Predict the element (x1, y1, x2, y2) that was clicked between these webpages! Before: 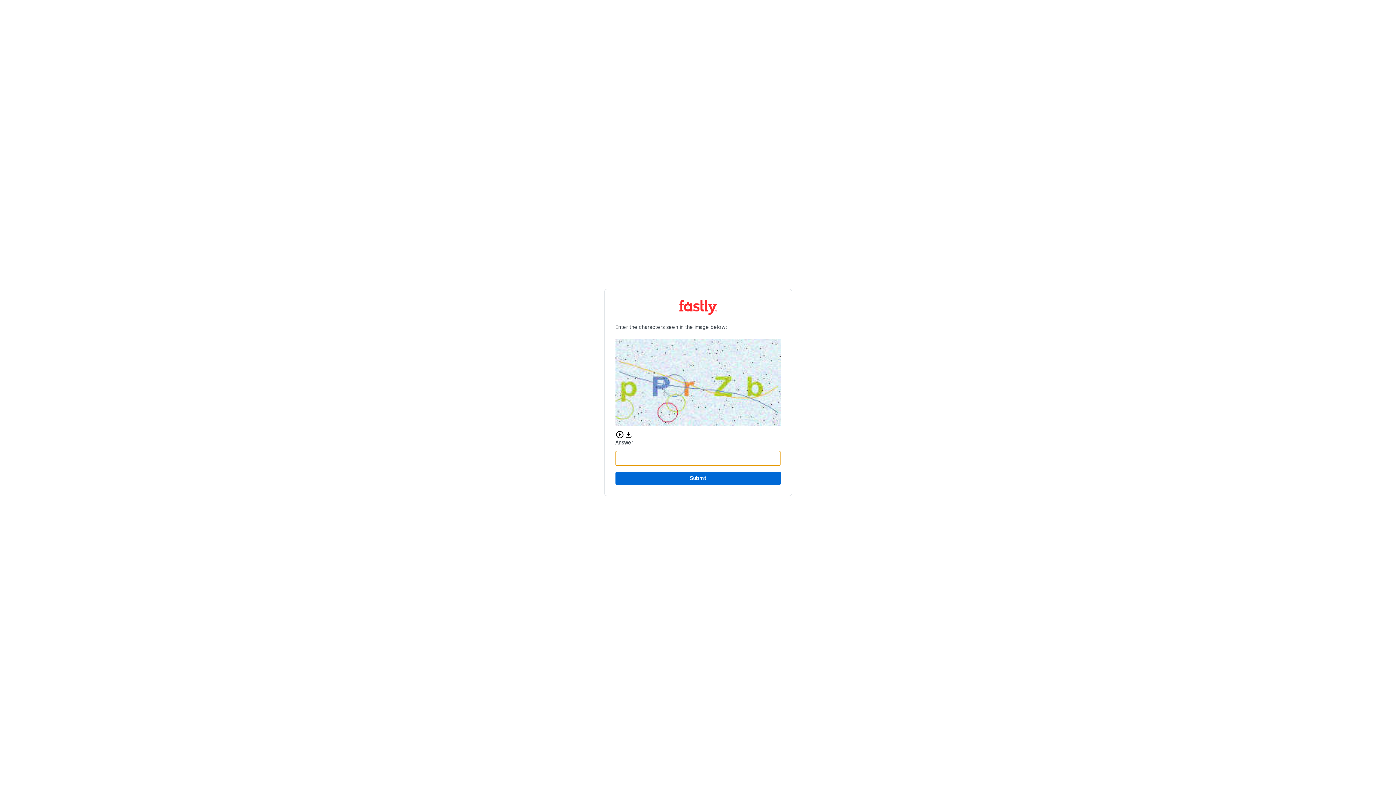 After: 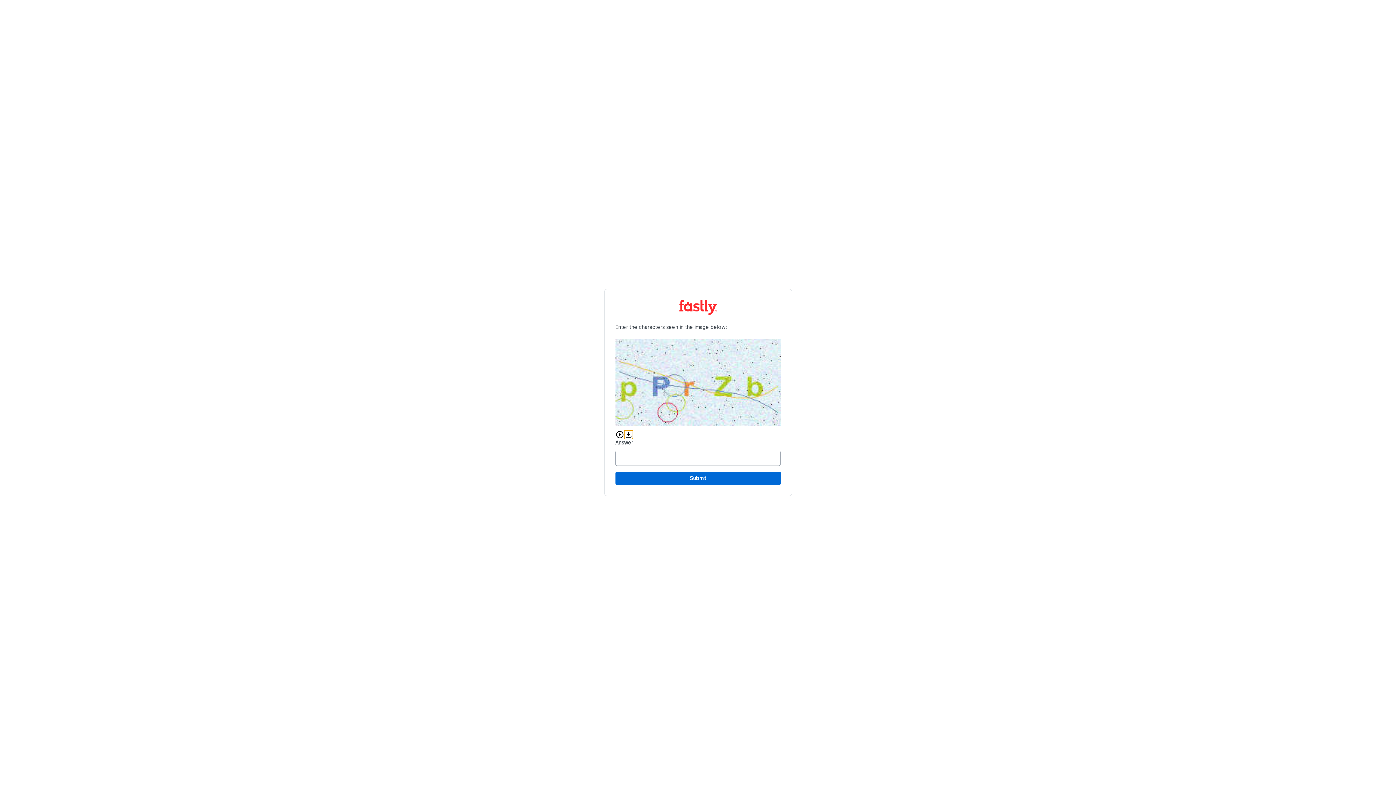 Action: label: Download audio CAPTCHA bbox: (624, 430, 632, 439)